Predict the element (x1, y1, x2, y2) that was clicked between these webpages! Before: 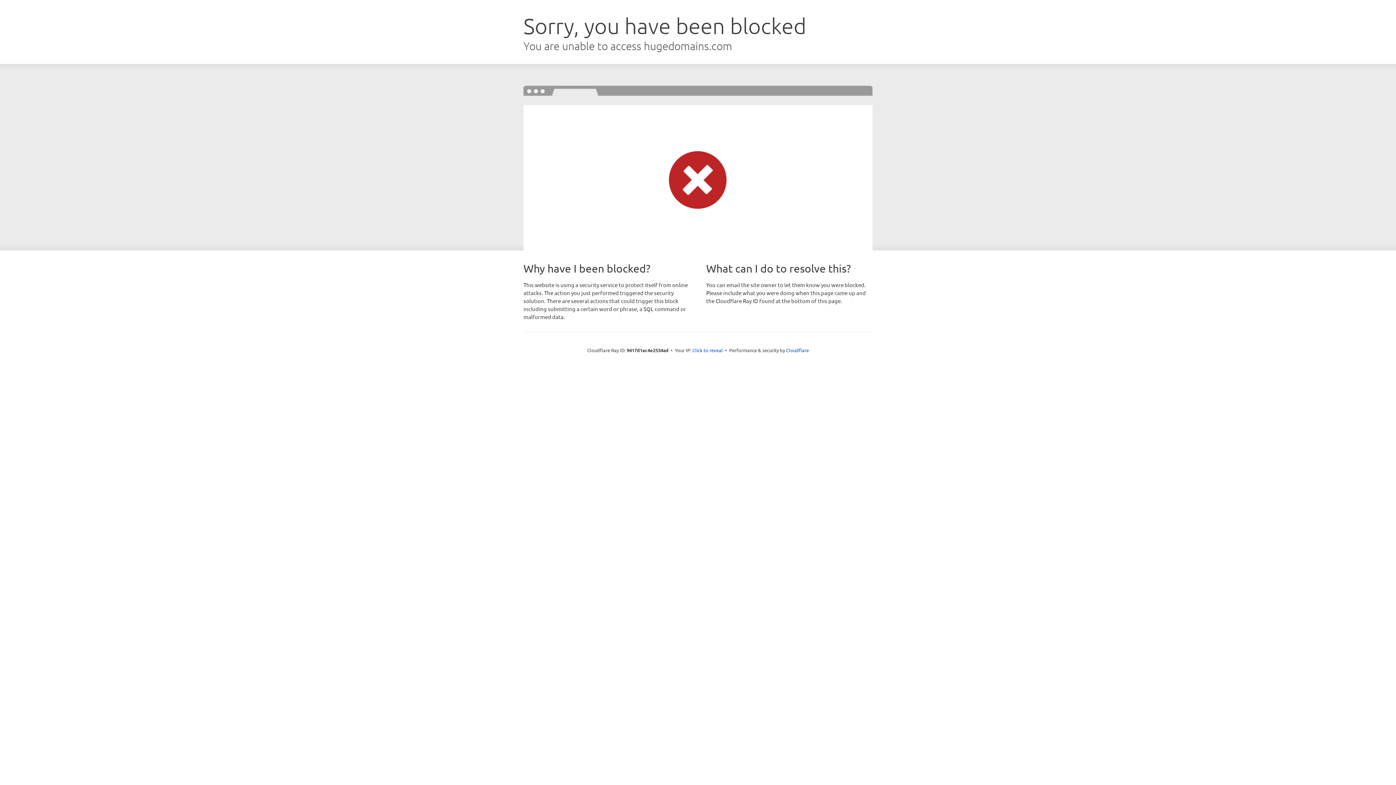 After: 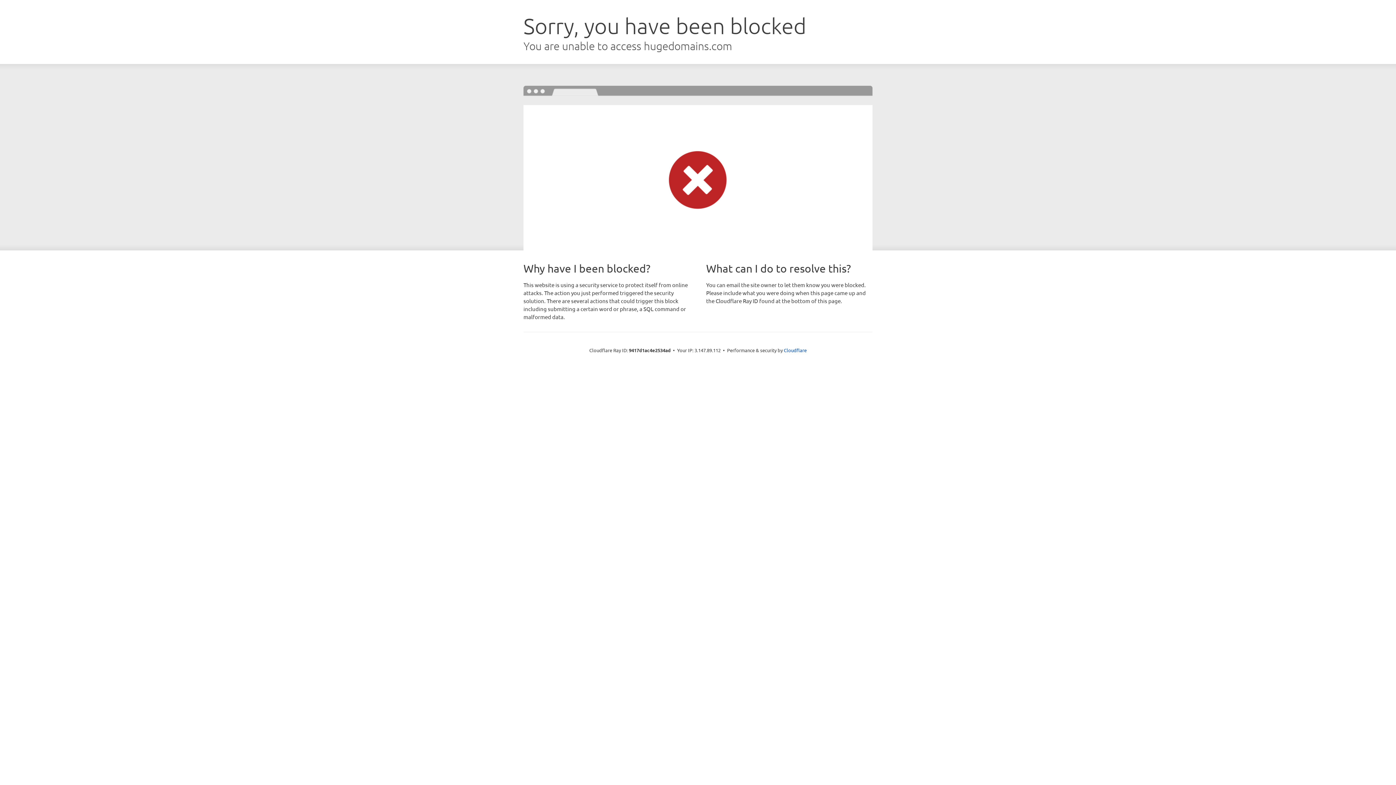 Action: label: Click to reveal bbox: (692, 346, 723, 353)